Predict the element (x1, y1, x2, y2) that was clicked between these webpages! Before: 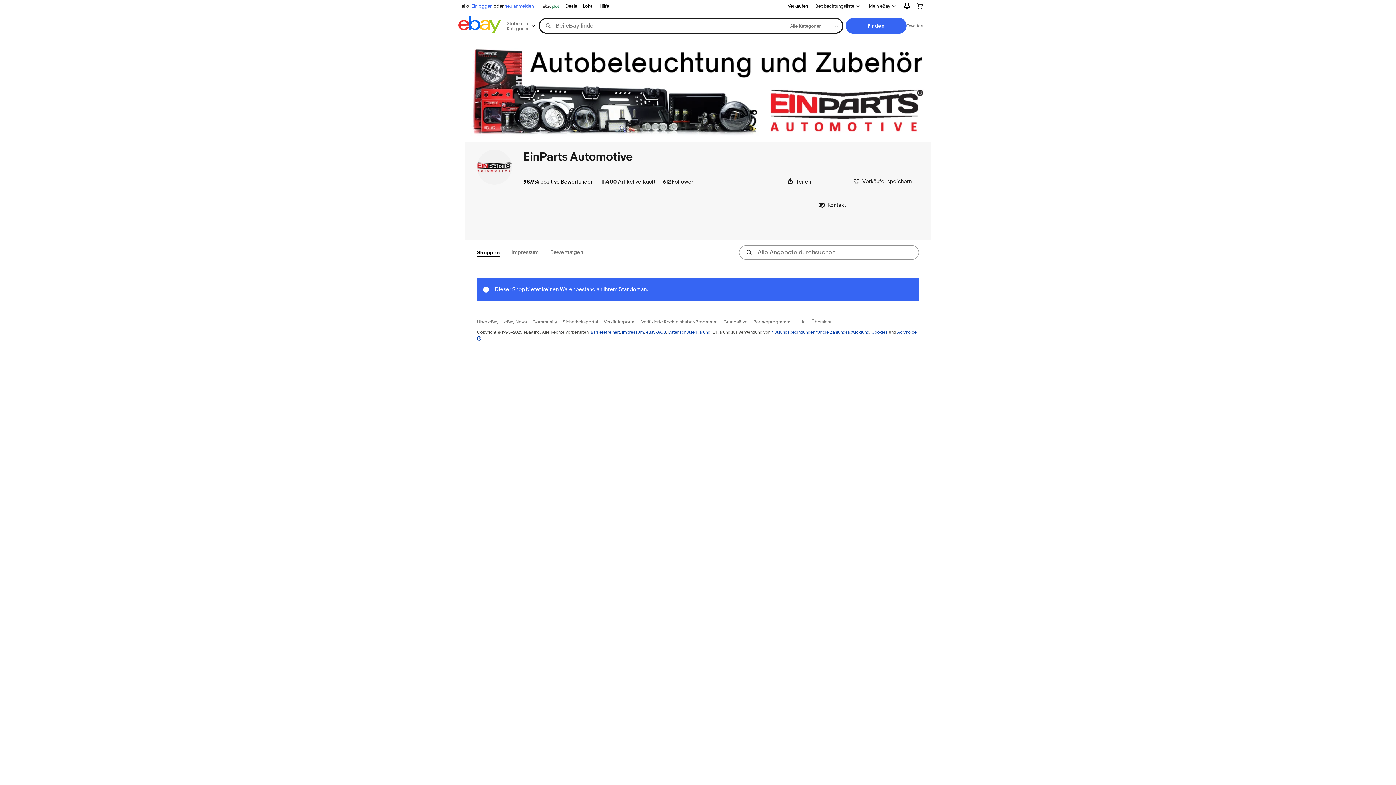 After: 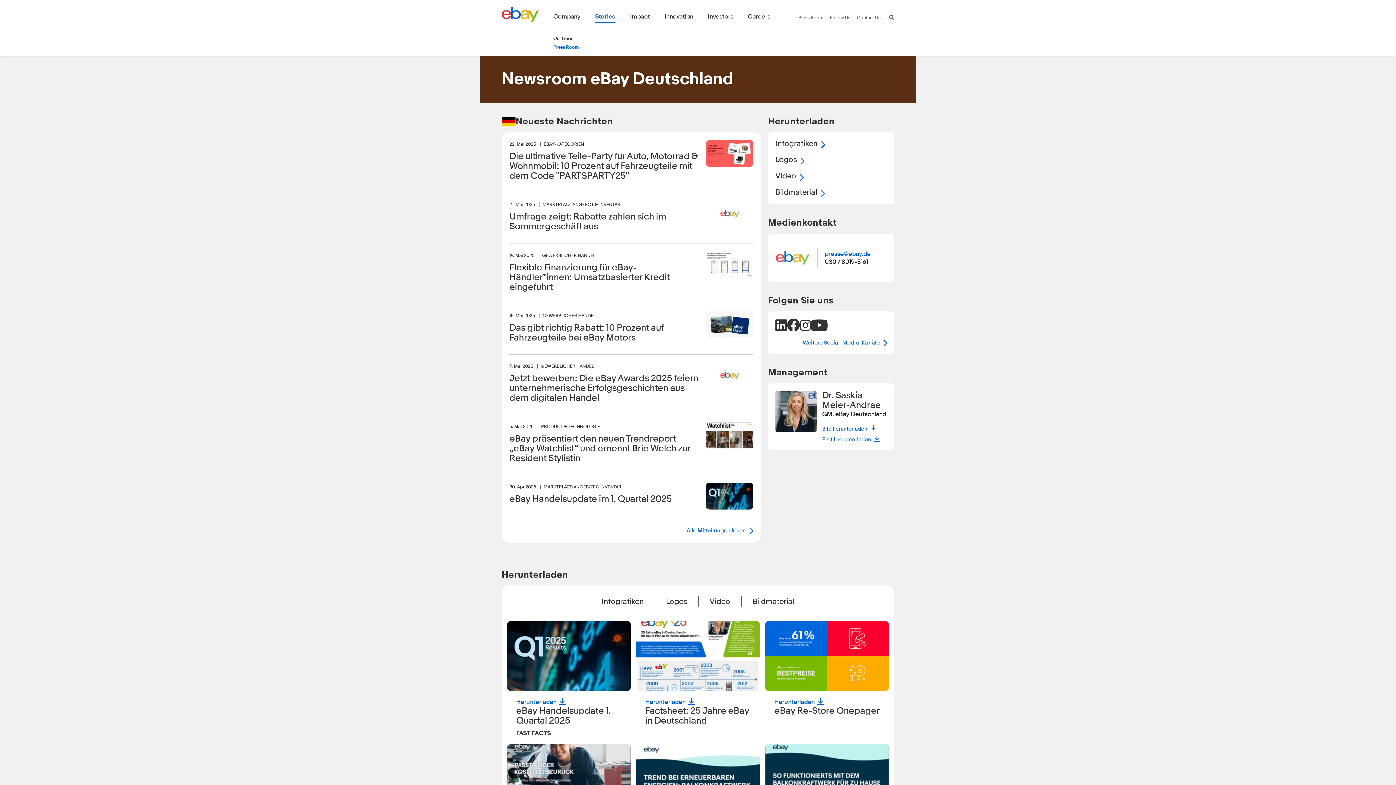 Action: label: Über eBay bbox: (477, 318, 498, 324)